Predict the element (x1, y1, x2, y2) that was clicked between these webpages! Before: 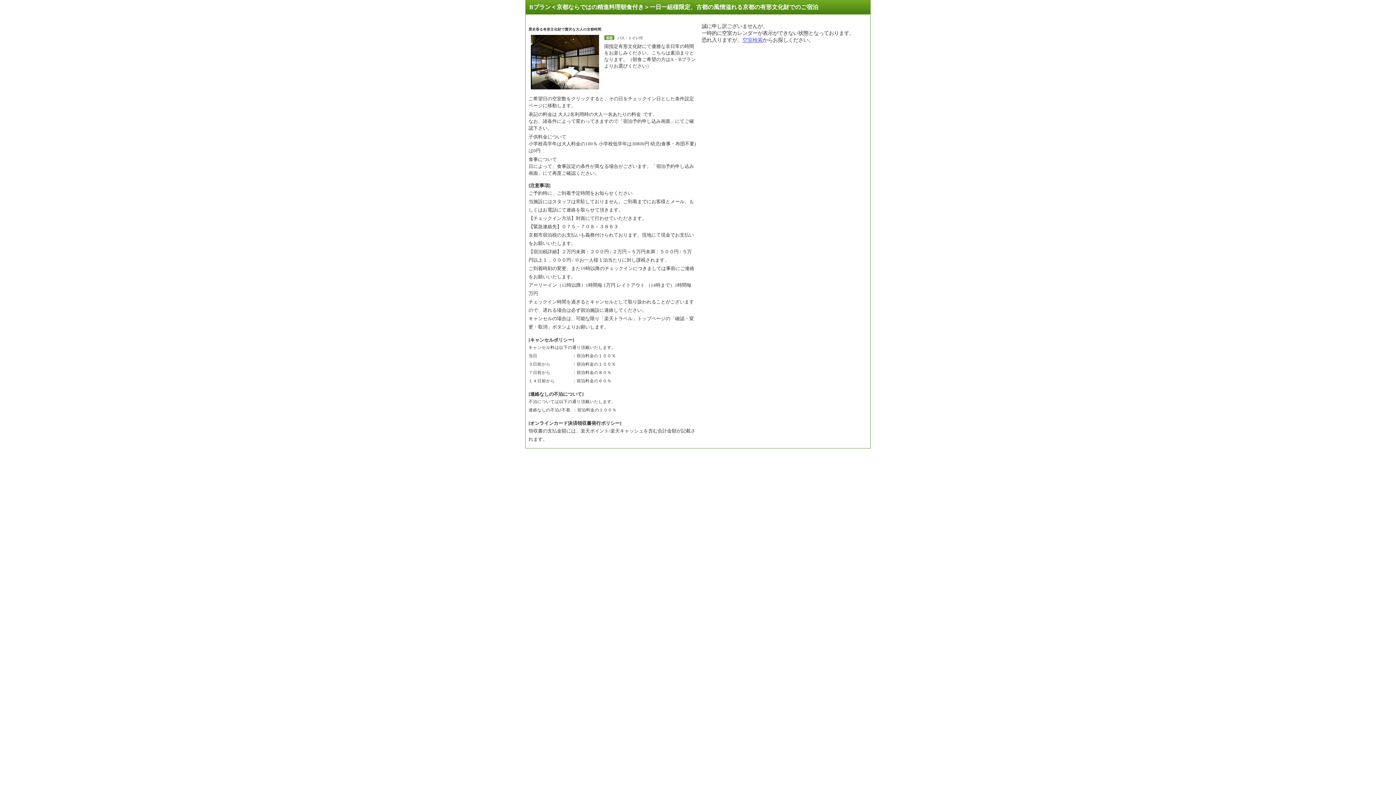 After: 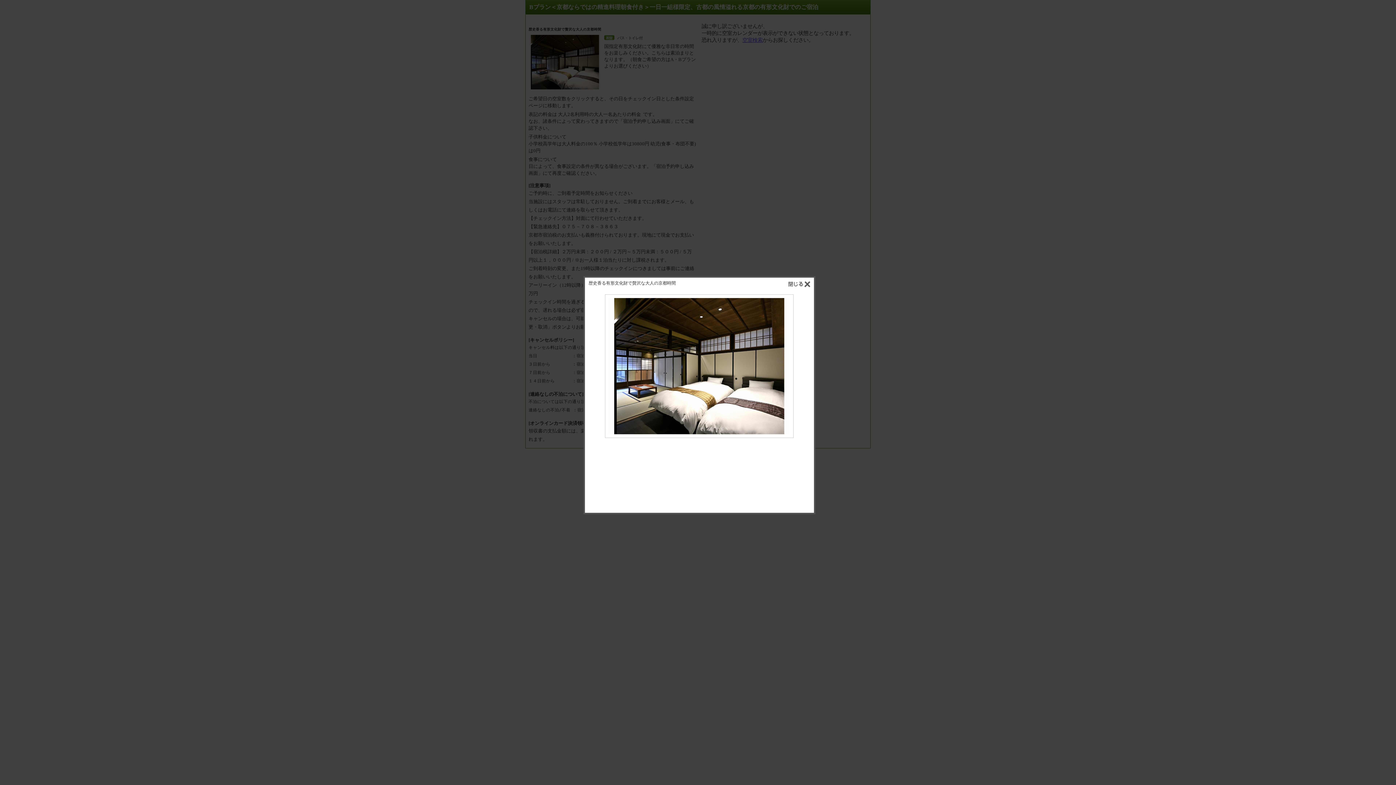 Action: bbox: (528, 35, 601, 89)